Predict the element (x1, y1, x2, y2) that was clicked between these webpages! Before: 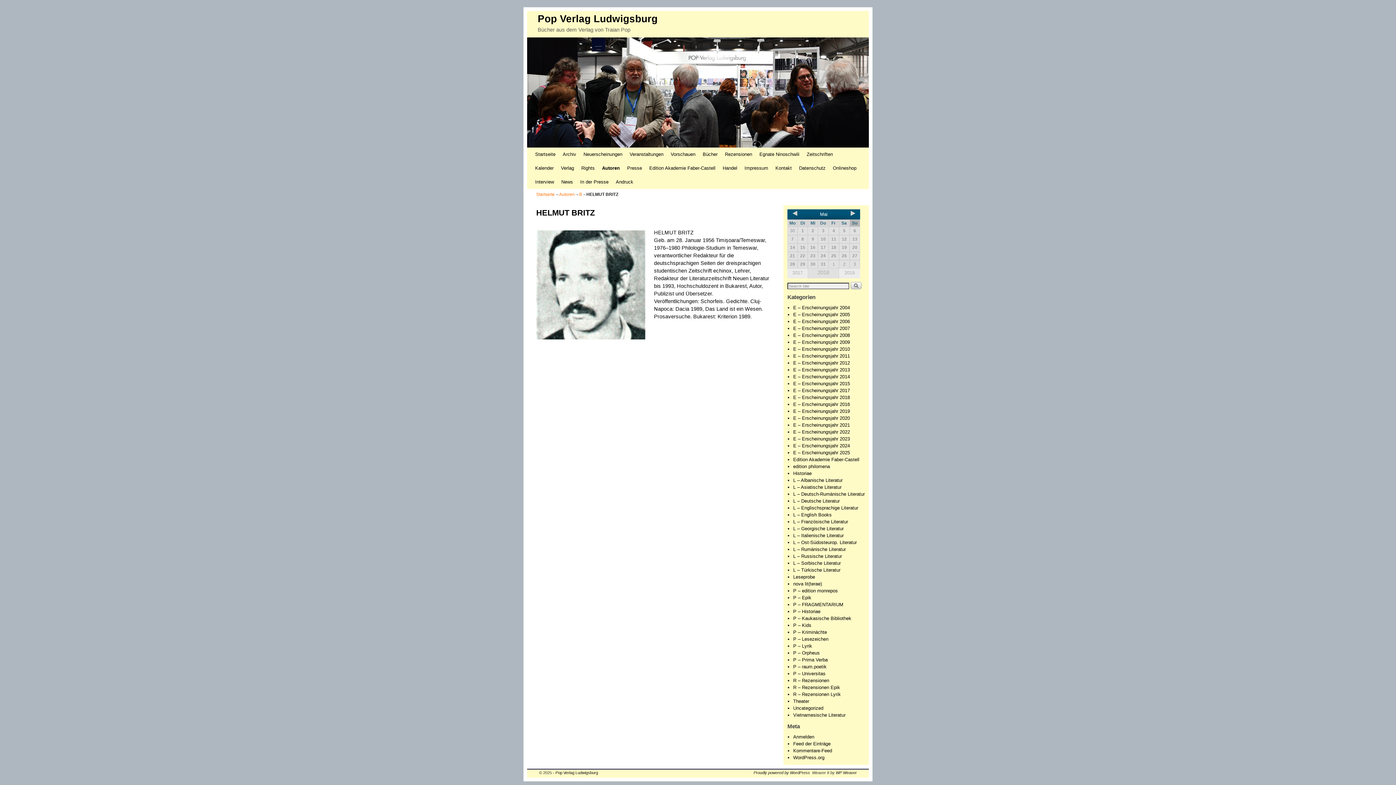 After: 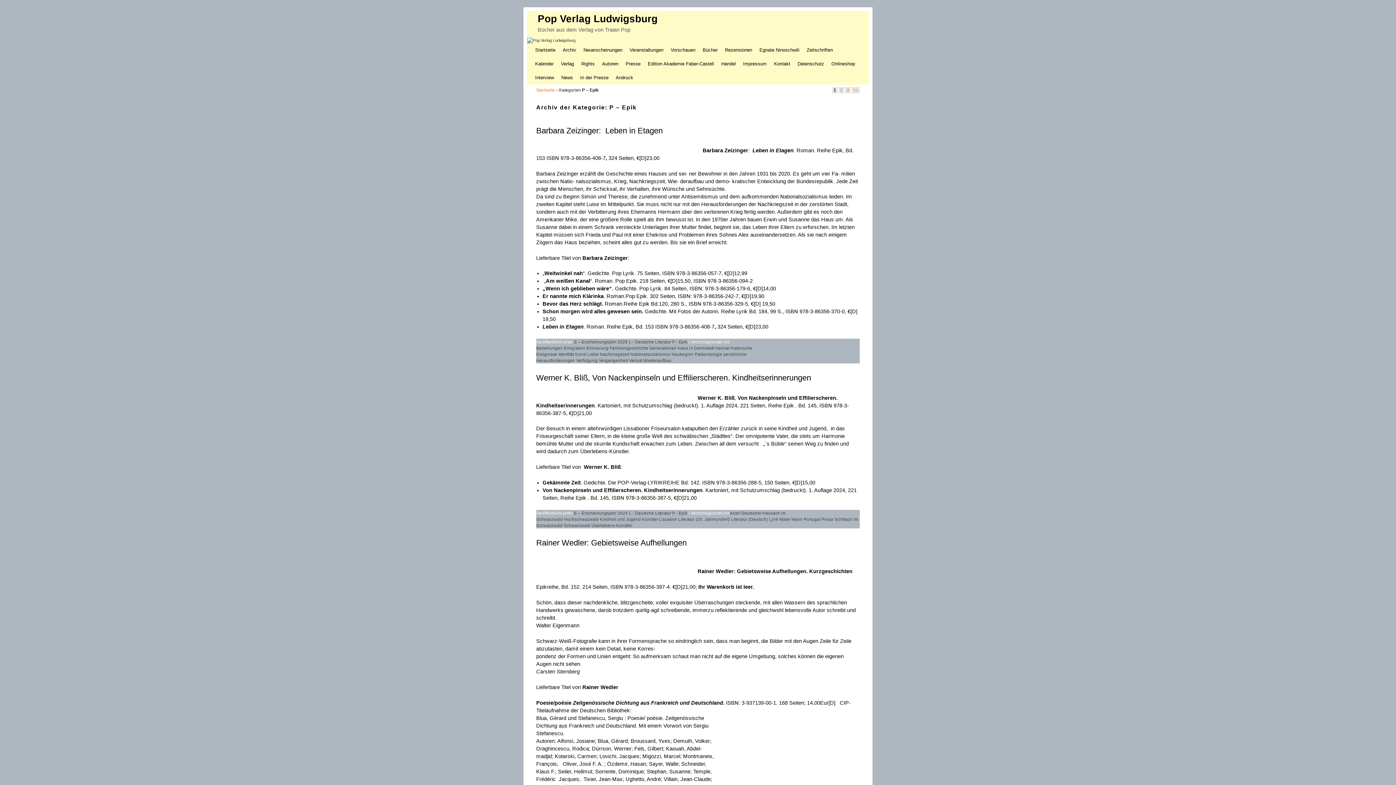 Action: bbox: (793, 595, 811, 600) label: P – Epik